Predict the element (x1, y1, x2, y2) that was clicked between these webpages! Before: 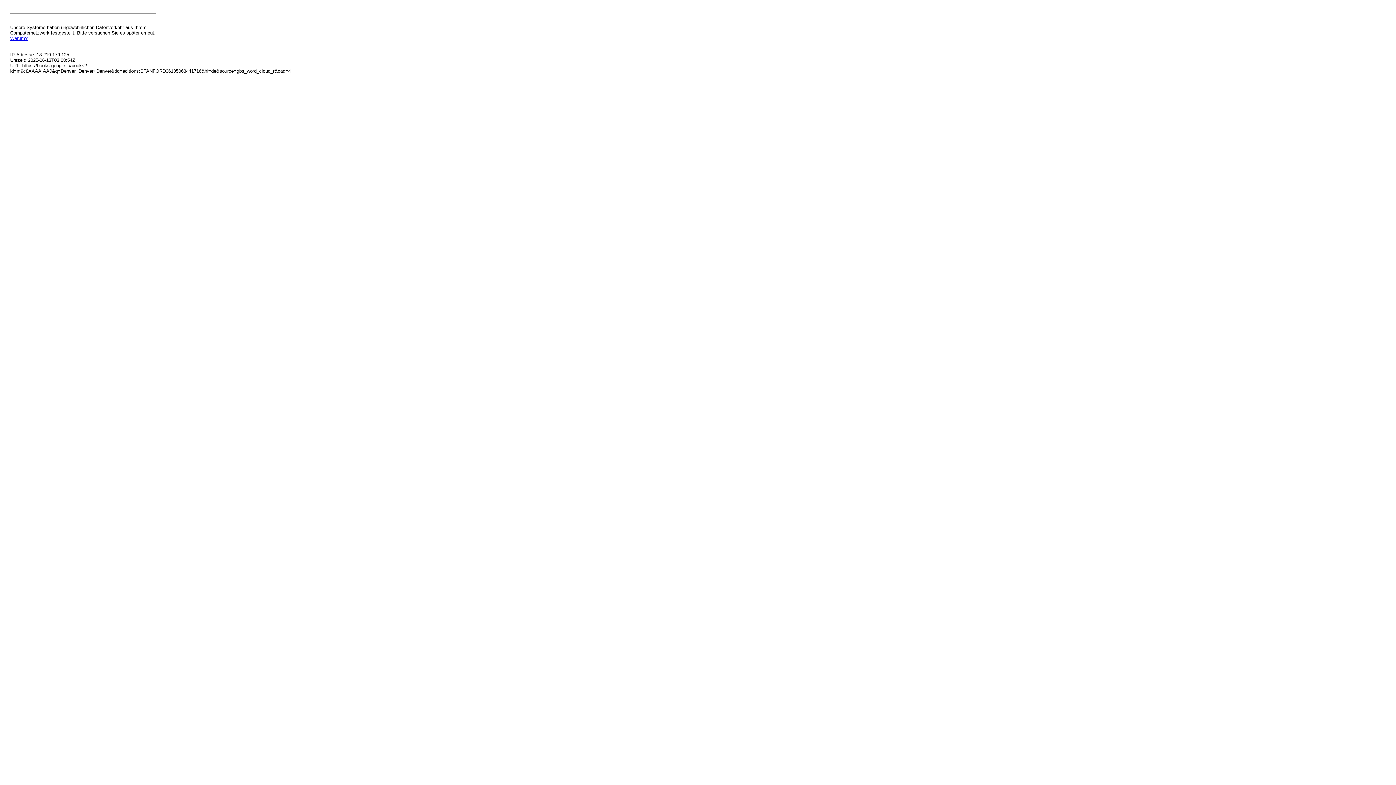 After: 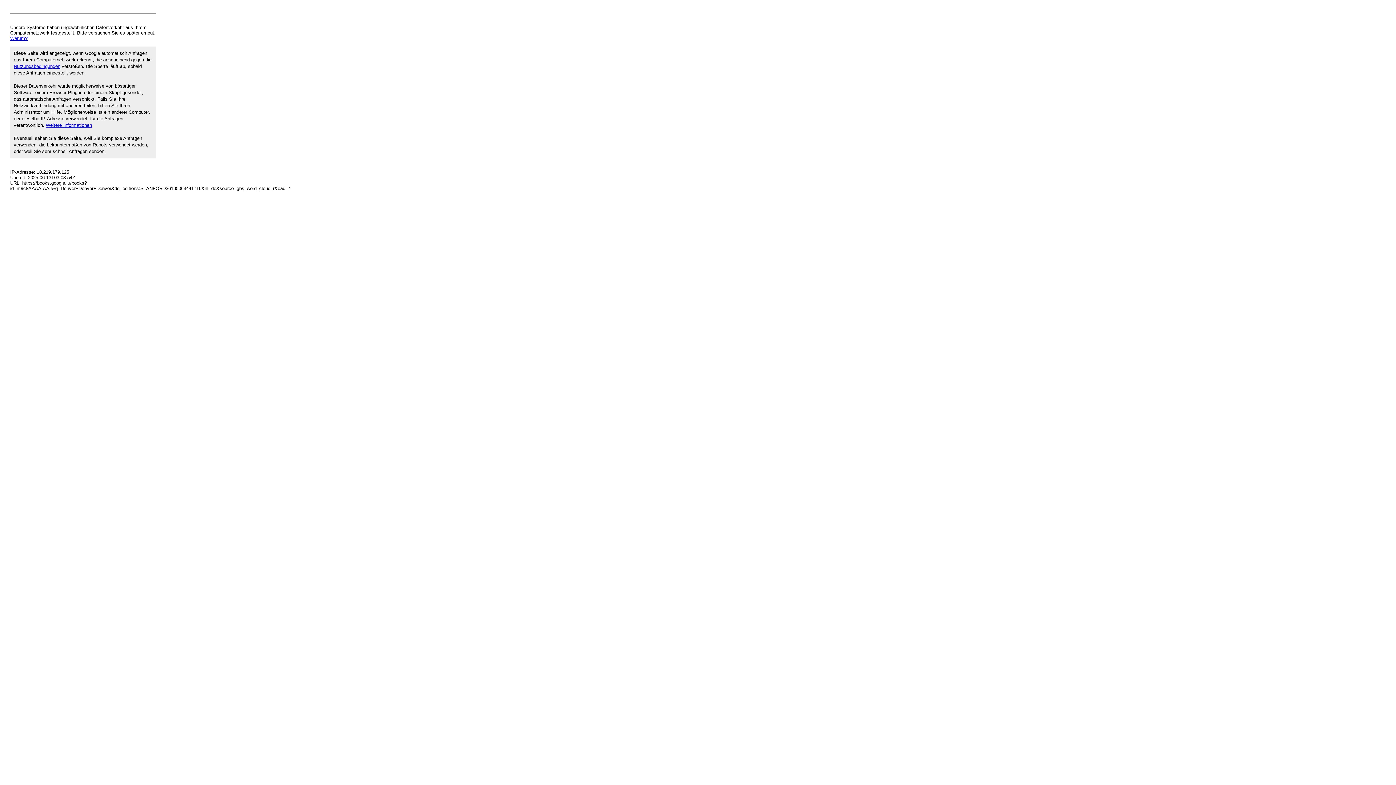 Action: label: Warum? bbox: (10, 35, 27, 41)